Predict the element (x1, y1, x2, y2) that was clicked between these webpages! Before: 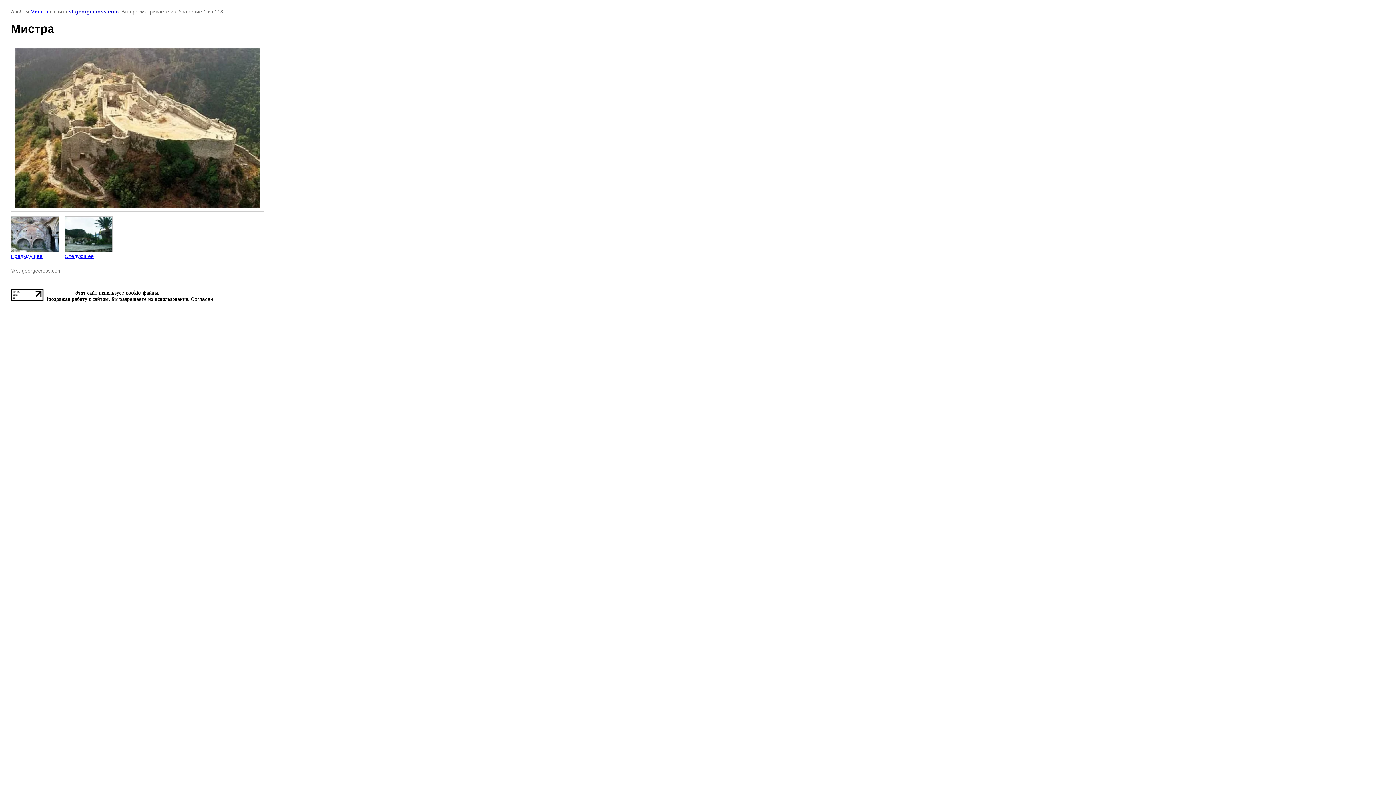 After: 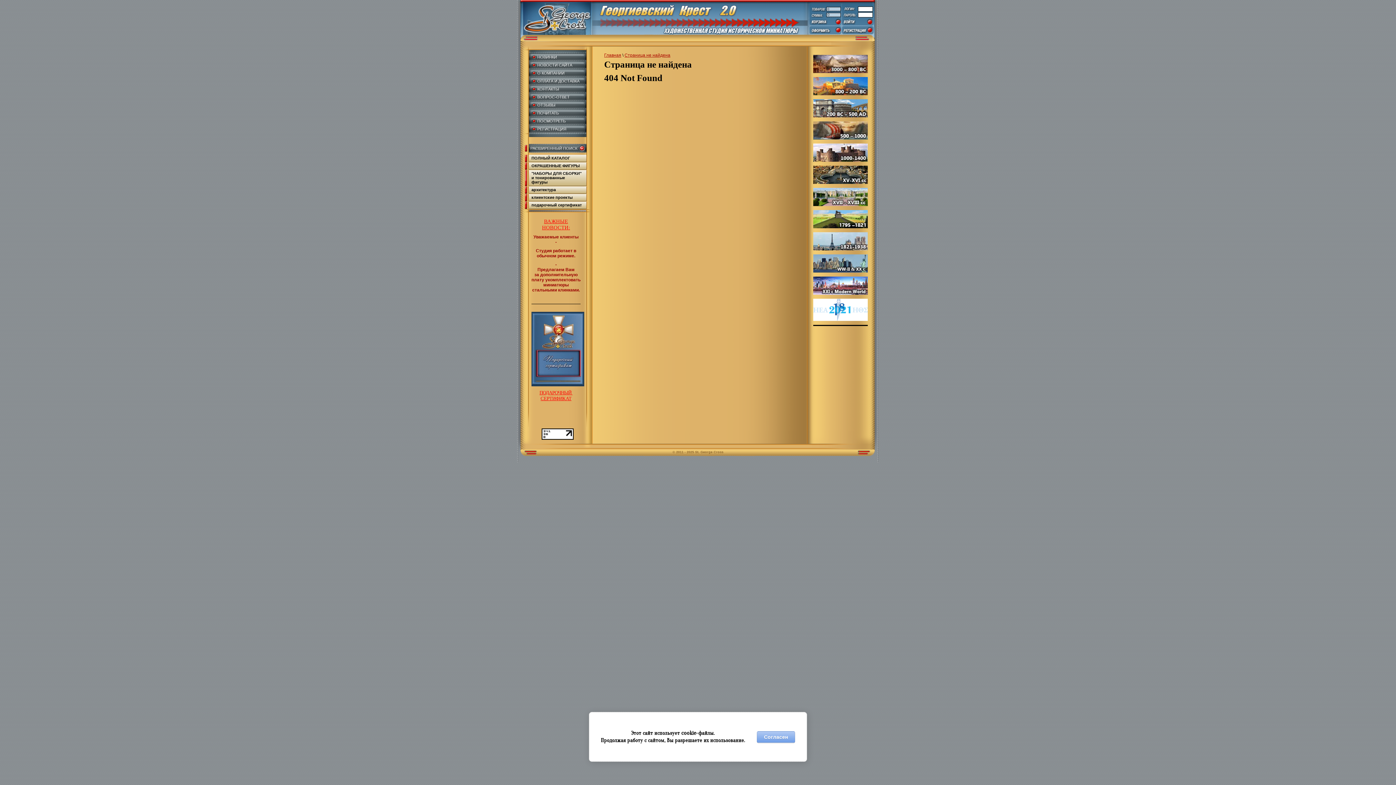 Action: bbox: (30, 8, 48, 14) label: Мистра